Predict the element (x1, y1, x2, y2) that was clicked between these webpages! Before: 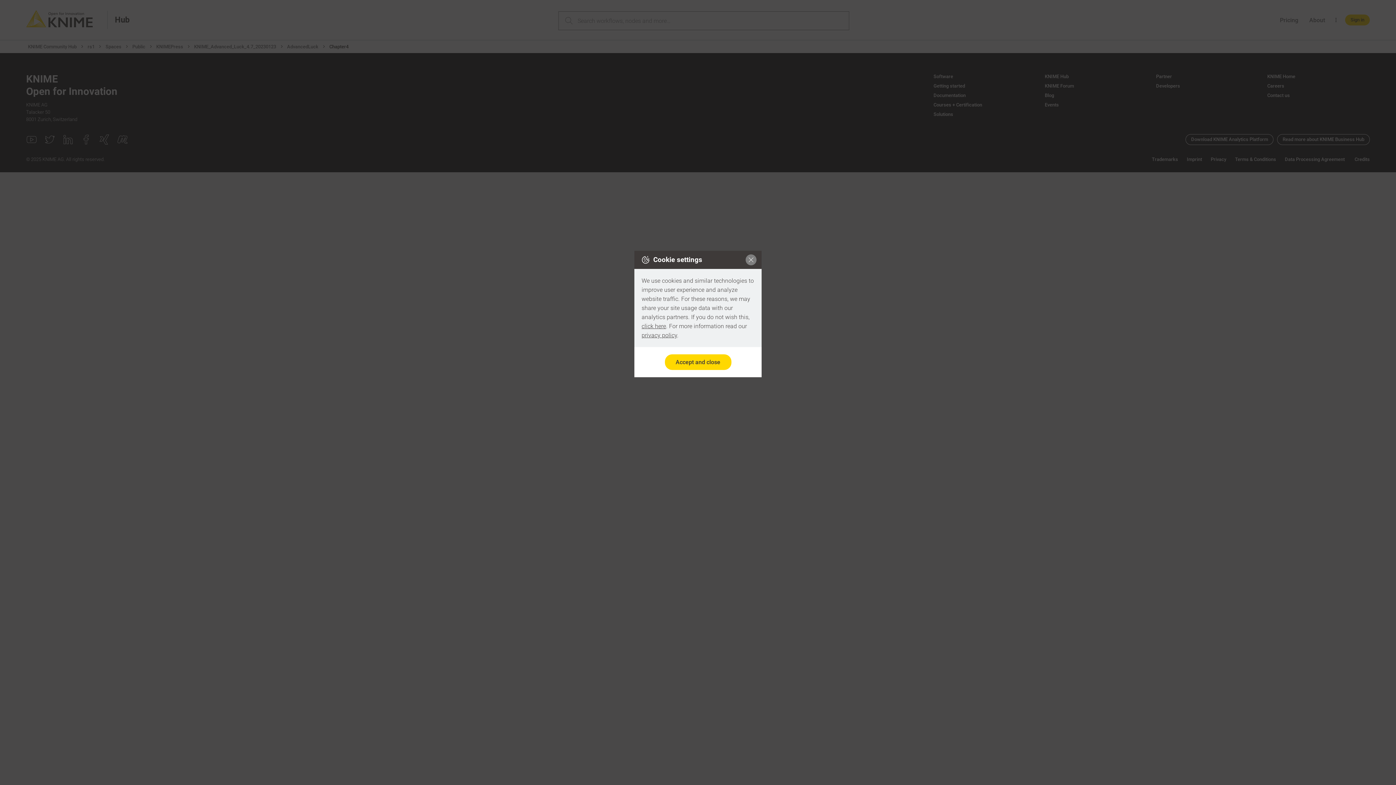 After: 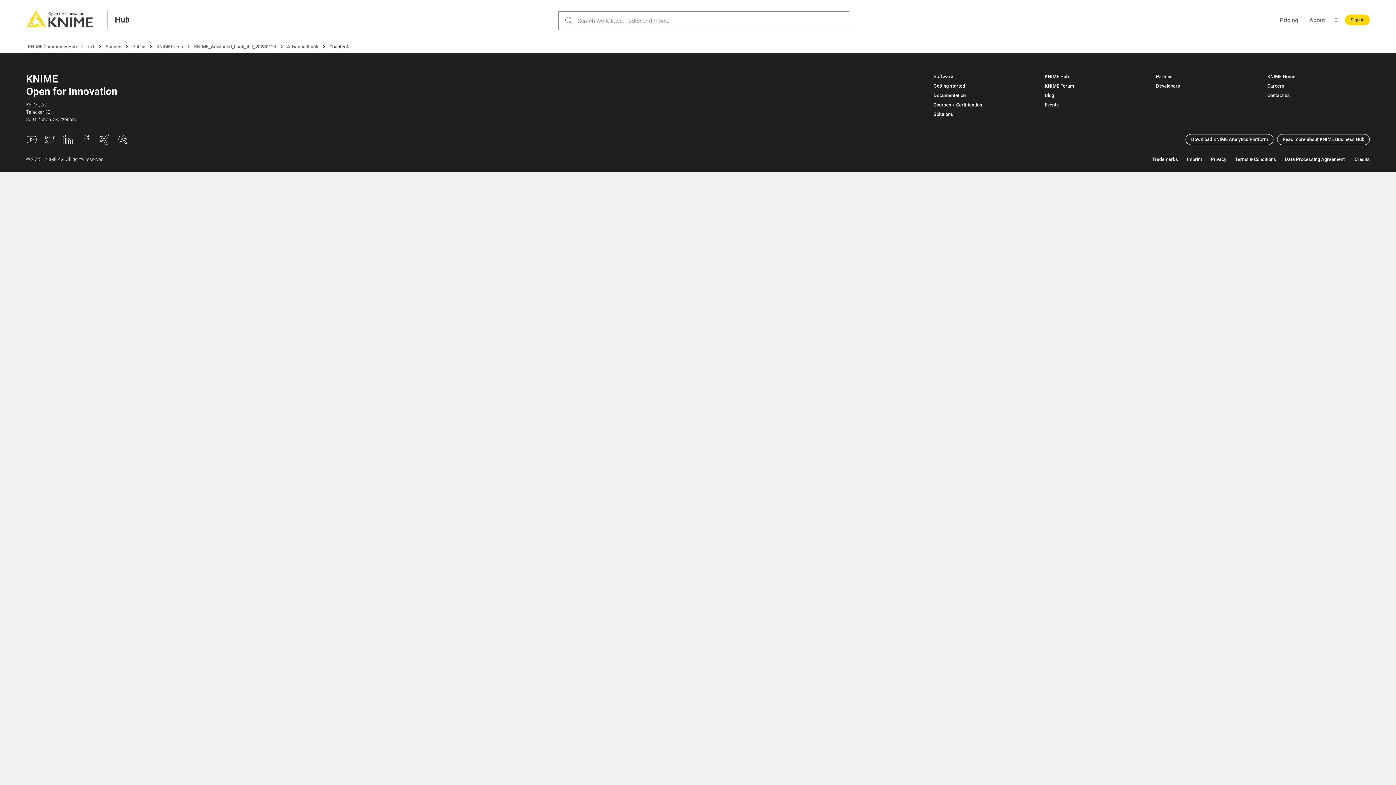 Action: bbox: (745, 254, 756, 265)